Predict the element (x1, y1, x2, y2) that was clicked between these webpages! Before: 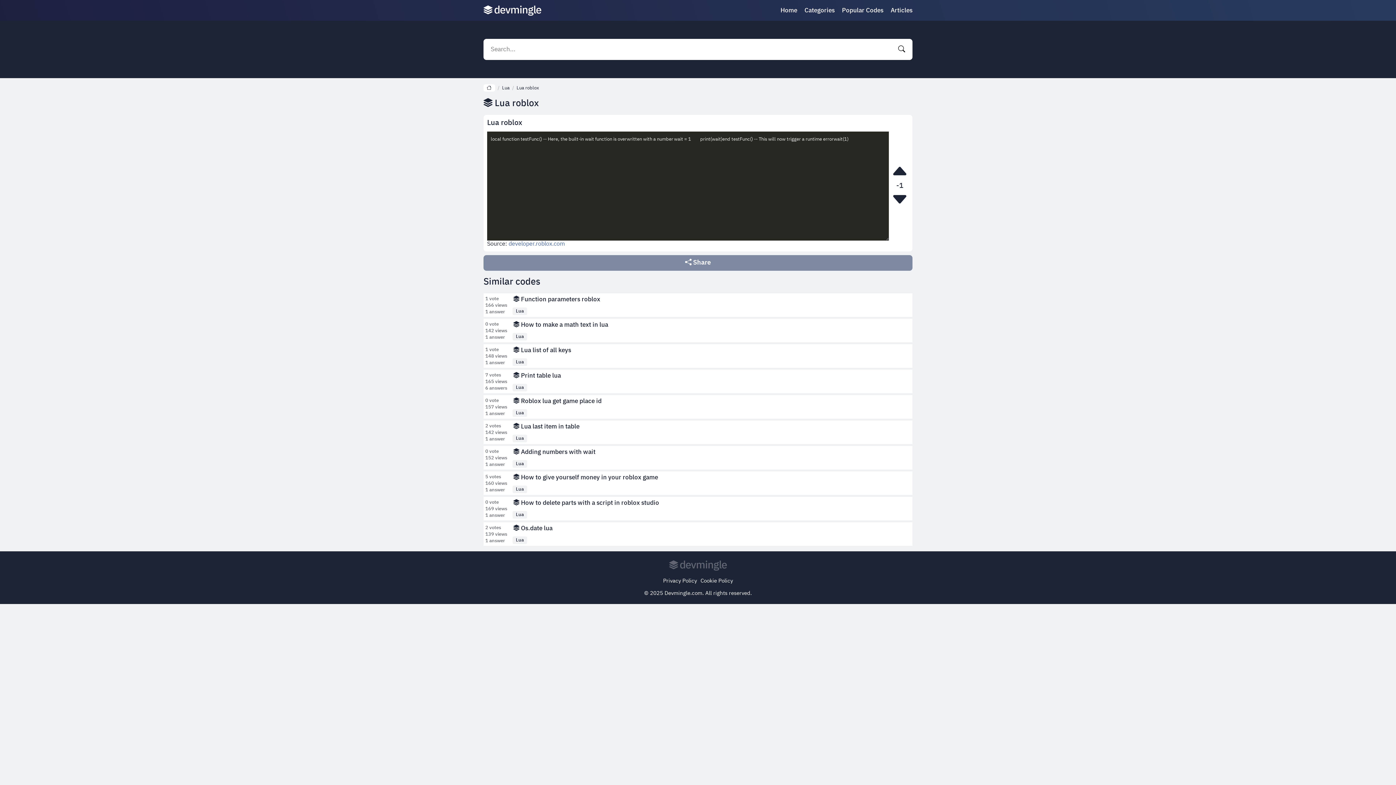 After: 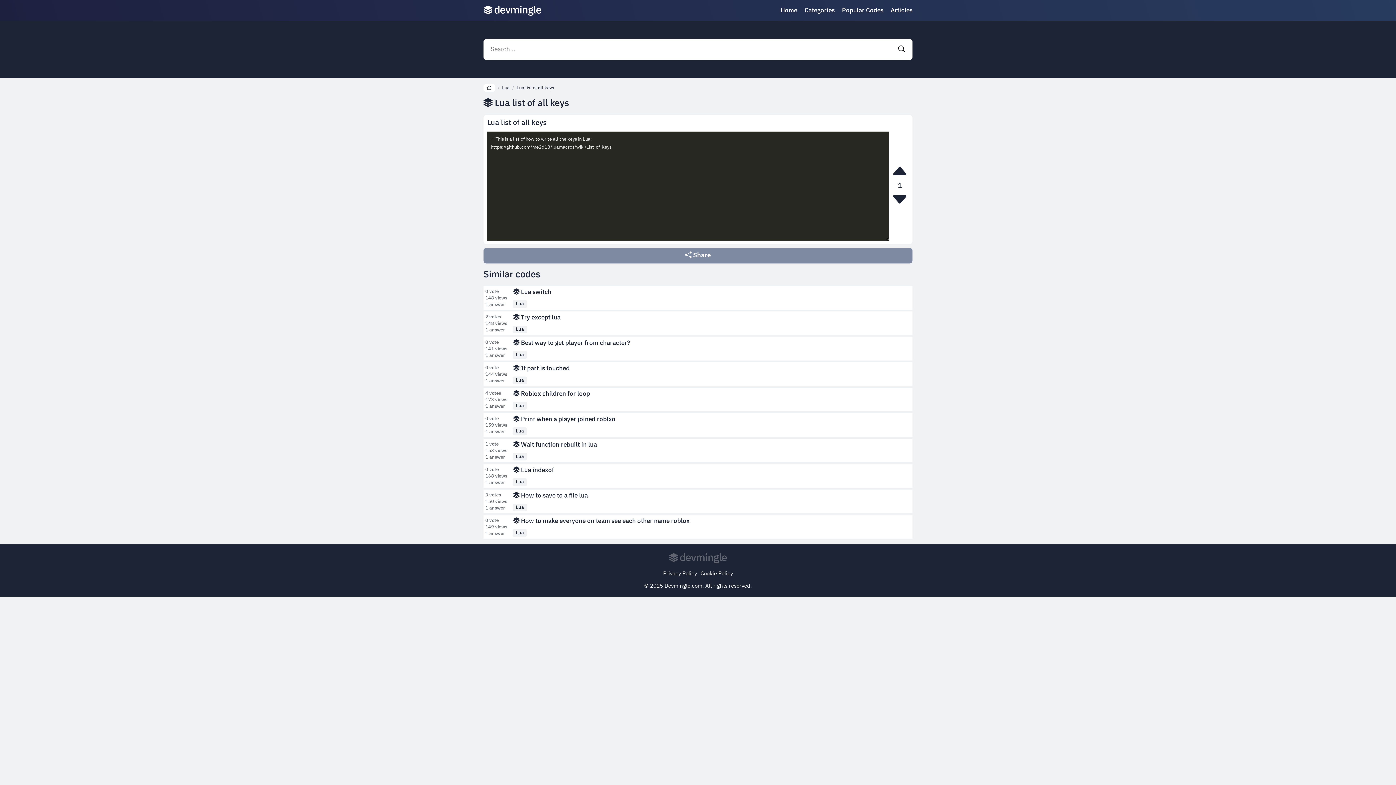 Action: label:  Lua list of all keys bbox: (512, 345, 572, 355)